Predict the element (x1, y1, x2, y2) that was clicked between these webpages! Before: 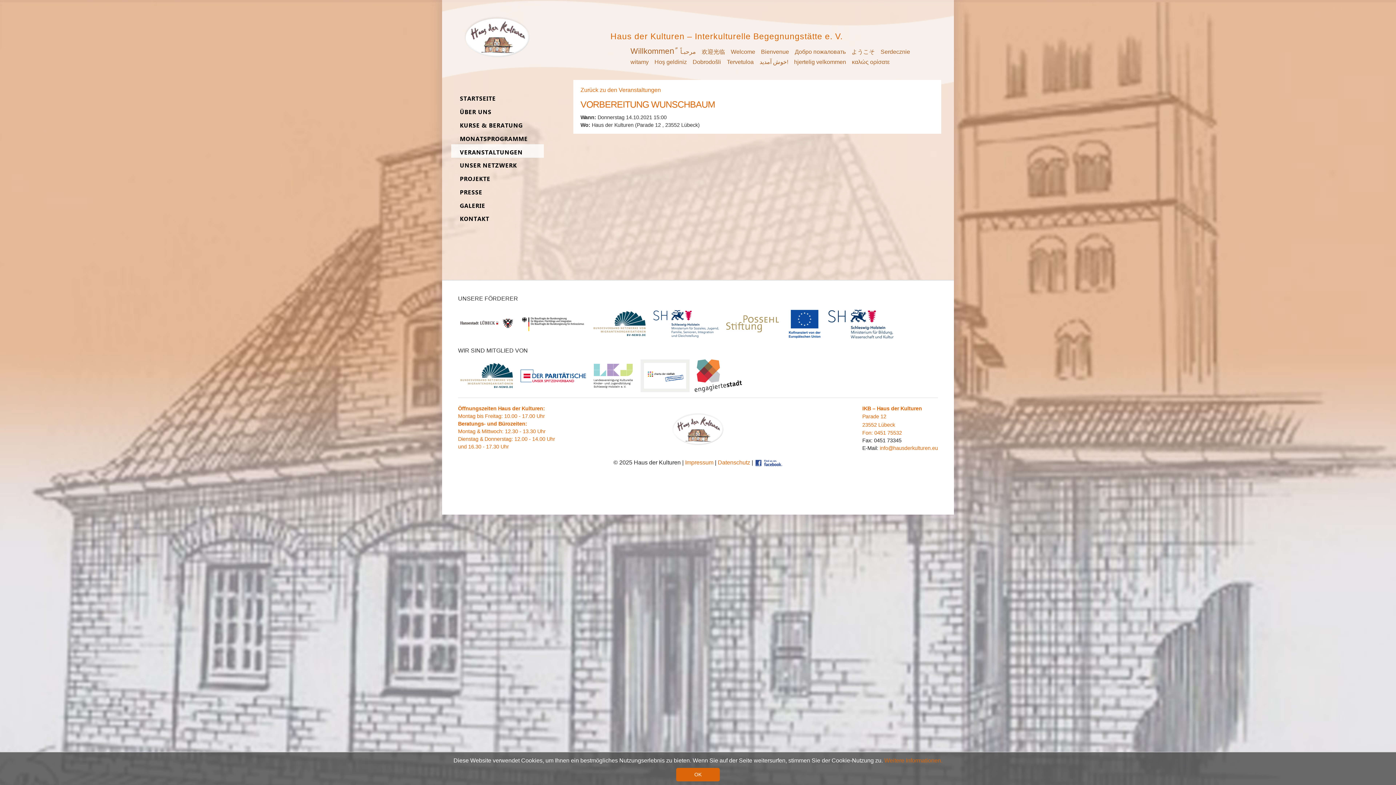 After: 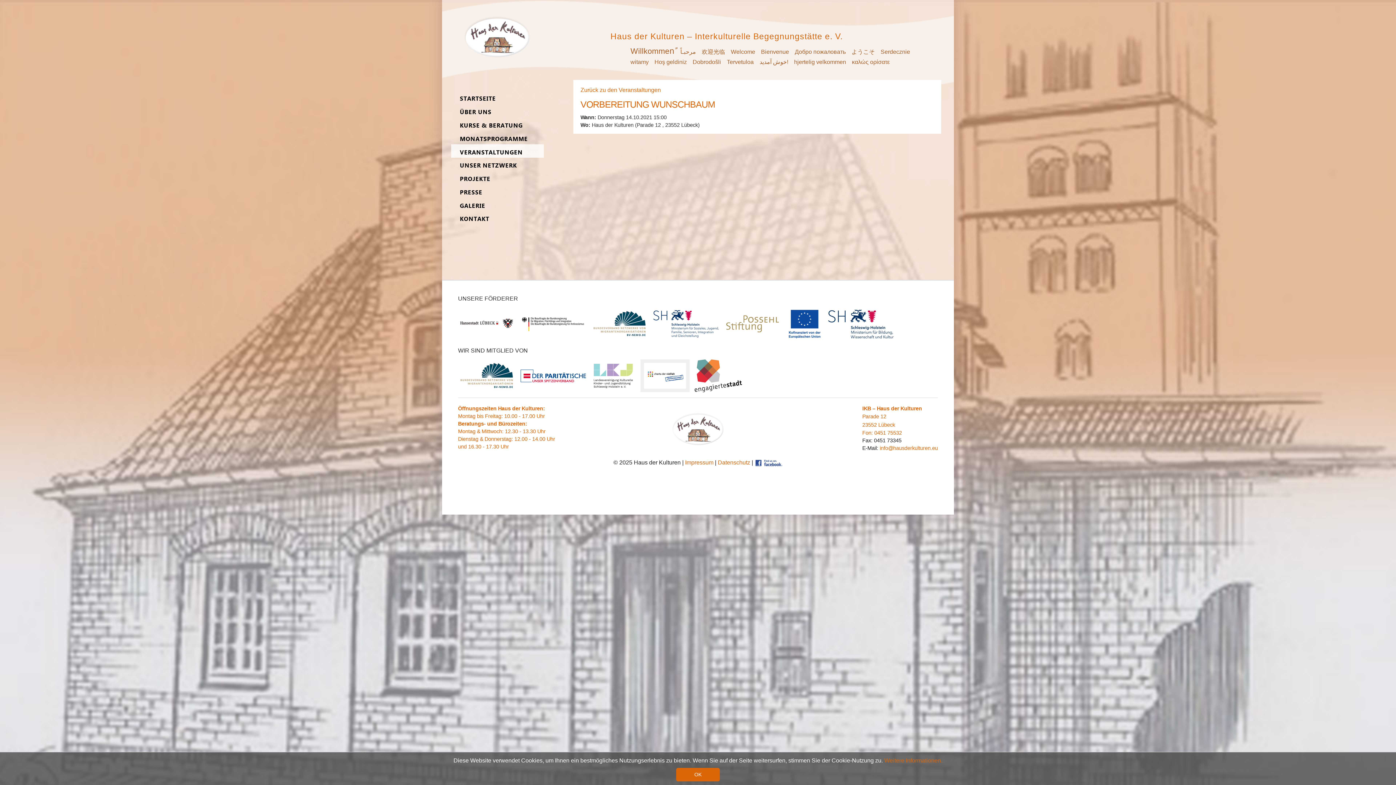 Action: bbox: (591, 320, 652, 326)